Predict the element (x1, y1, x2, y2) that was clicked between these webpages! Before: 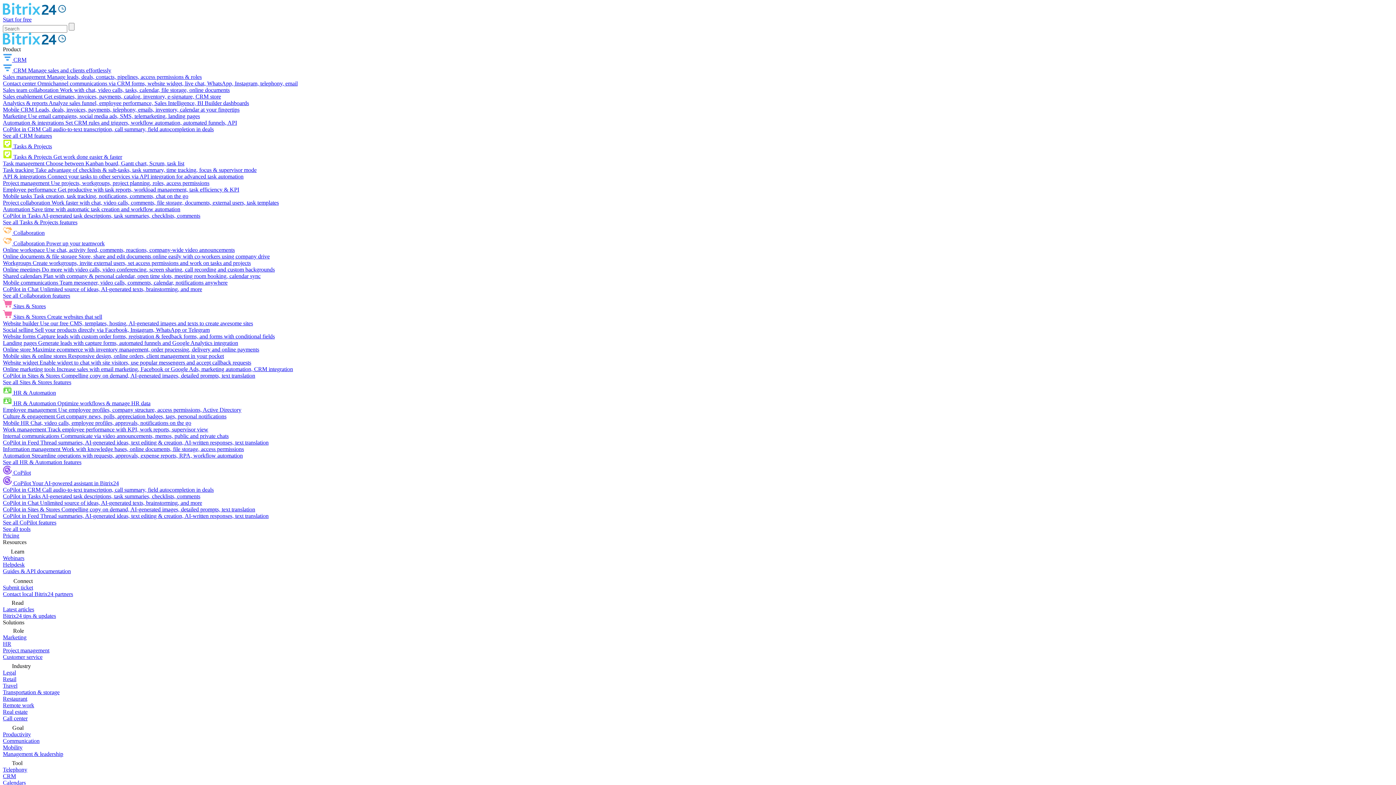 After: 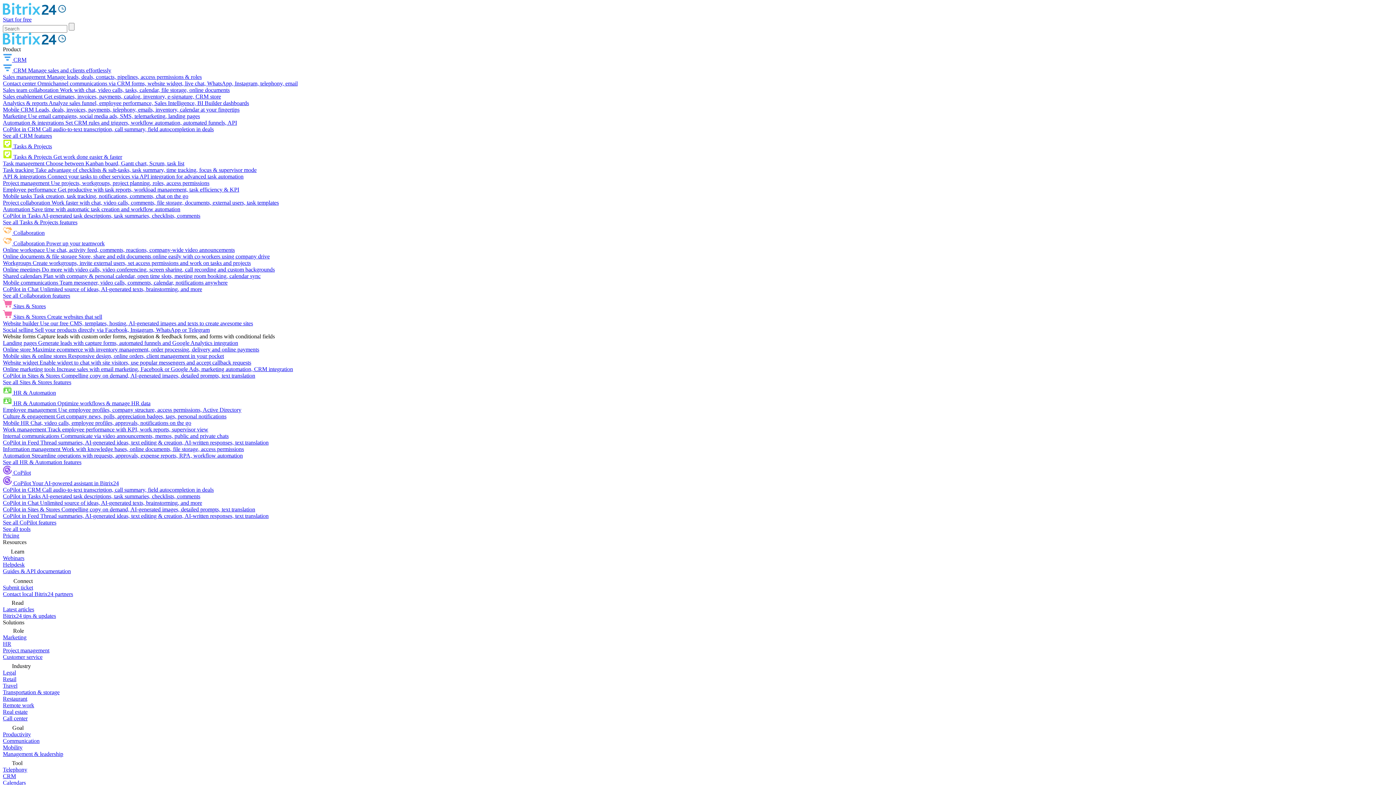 Action: label: Website forms Capture leads with custom order forms, registration & feedback forms, and forms with conditional fields bbox: (2, 333, 274, 339)